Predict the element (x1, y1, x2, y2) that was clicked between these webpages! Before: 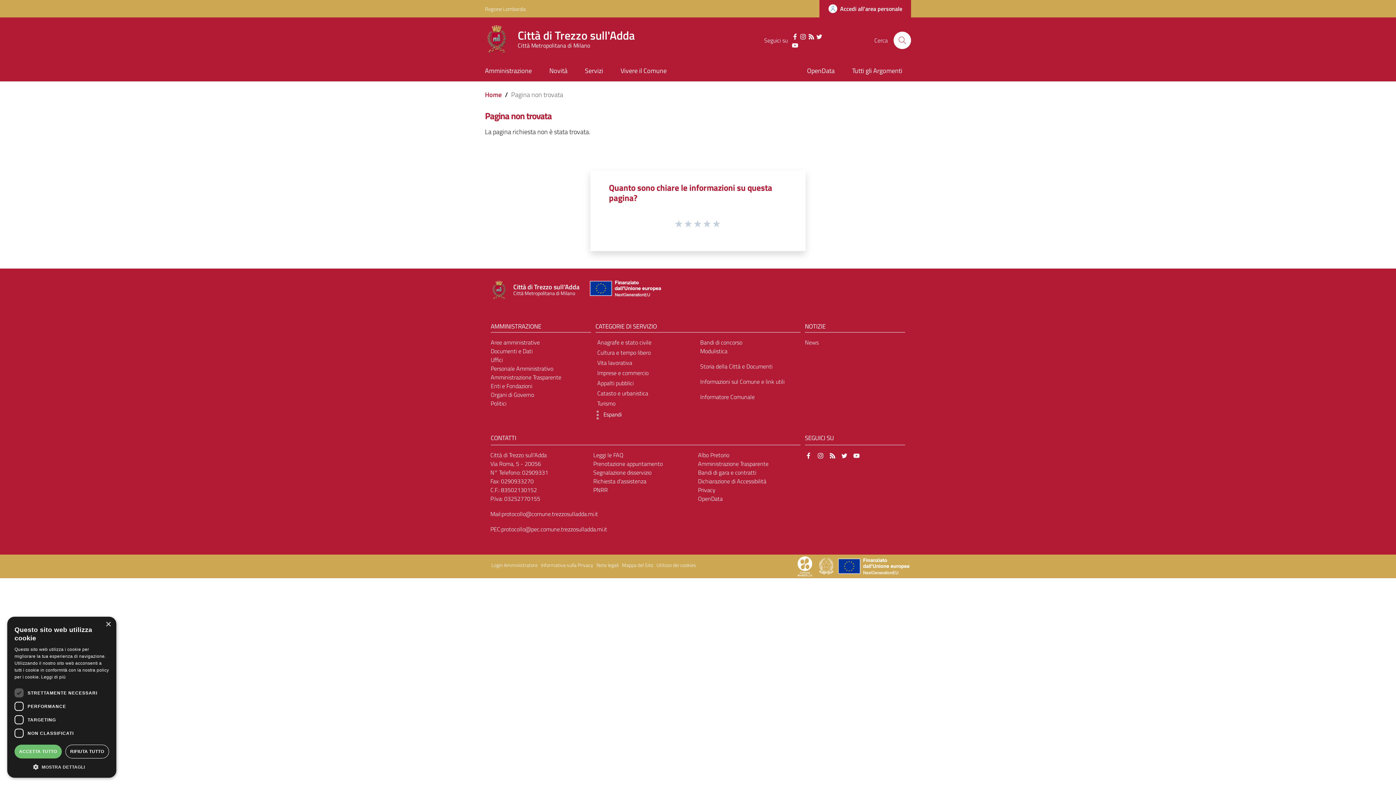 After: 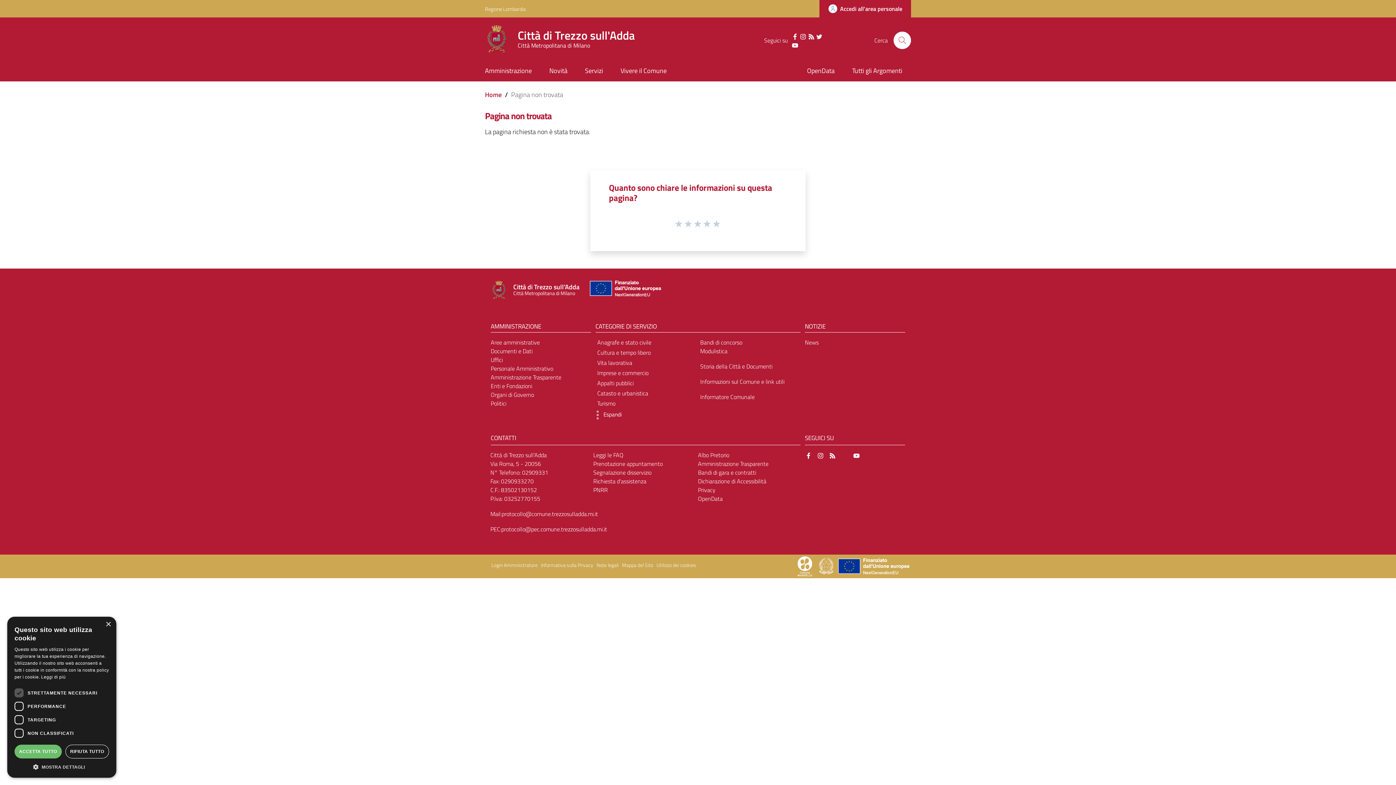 Action: bbox: (841, 450, 848, 459) label: Designers Italia